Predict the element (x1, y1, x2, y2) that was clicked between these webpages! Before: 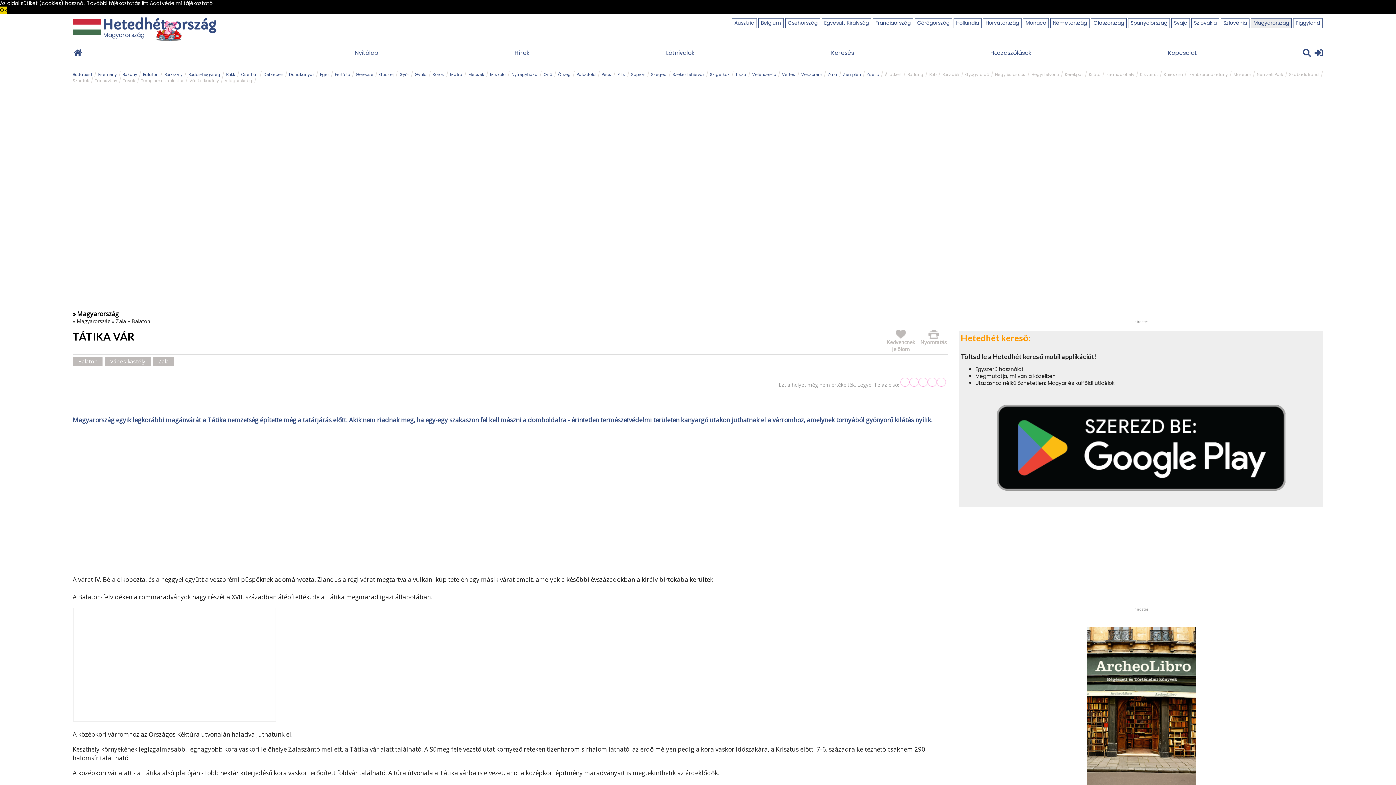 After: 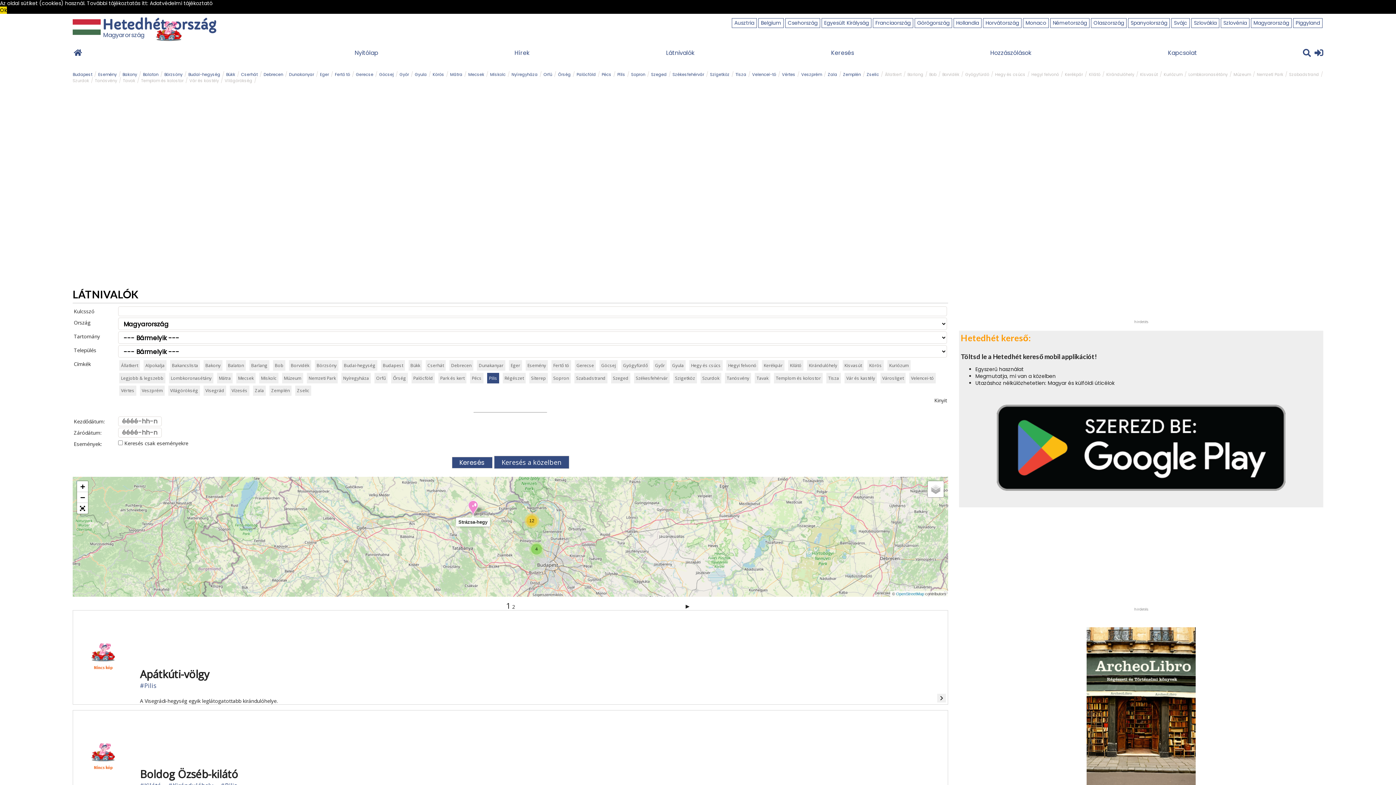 Action: bbox: (617, 71, 625, 77) label: Pilis